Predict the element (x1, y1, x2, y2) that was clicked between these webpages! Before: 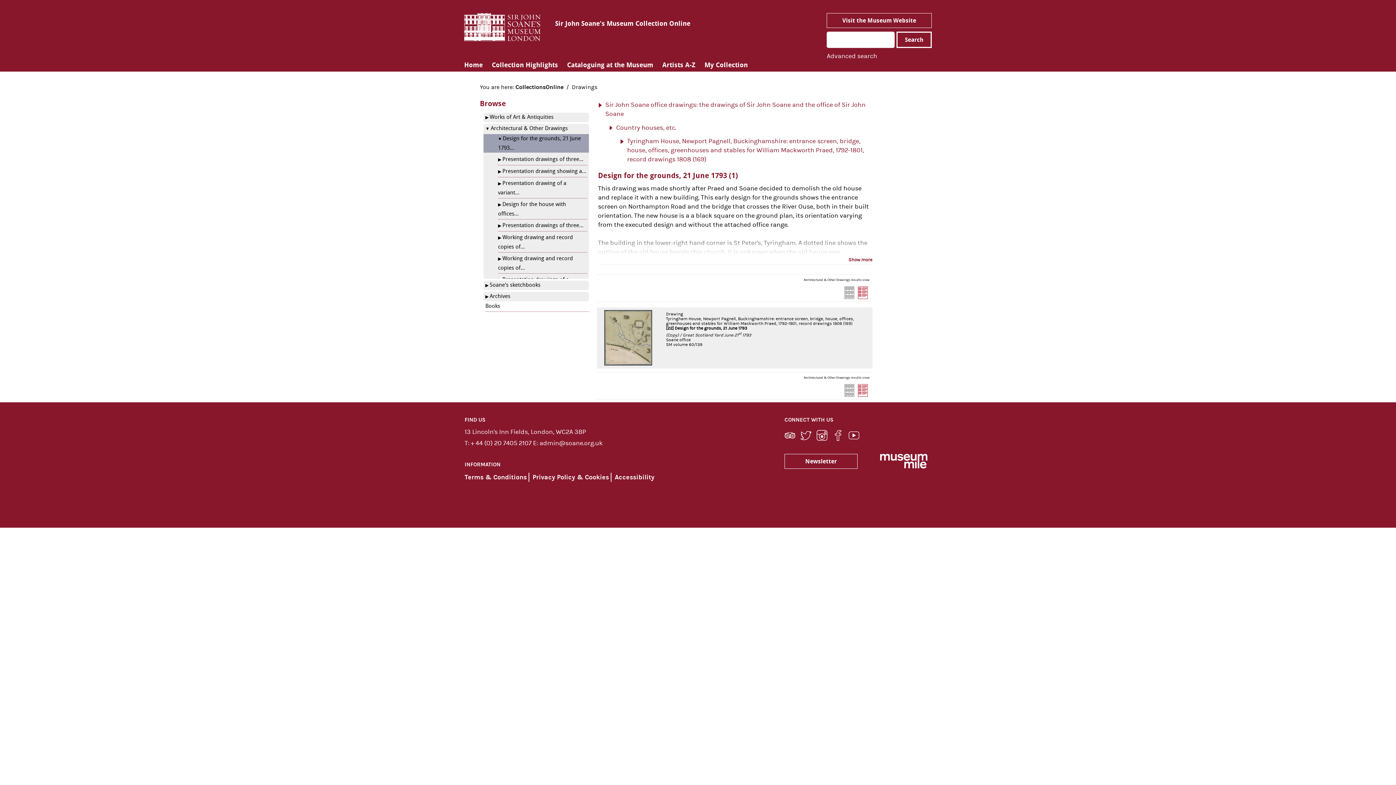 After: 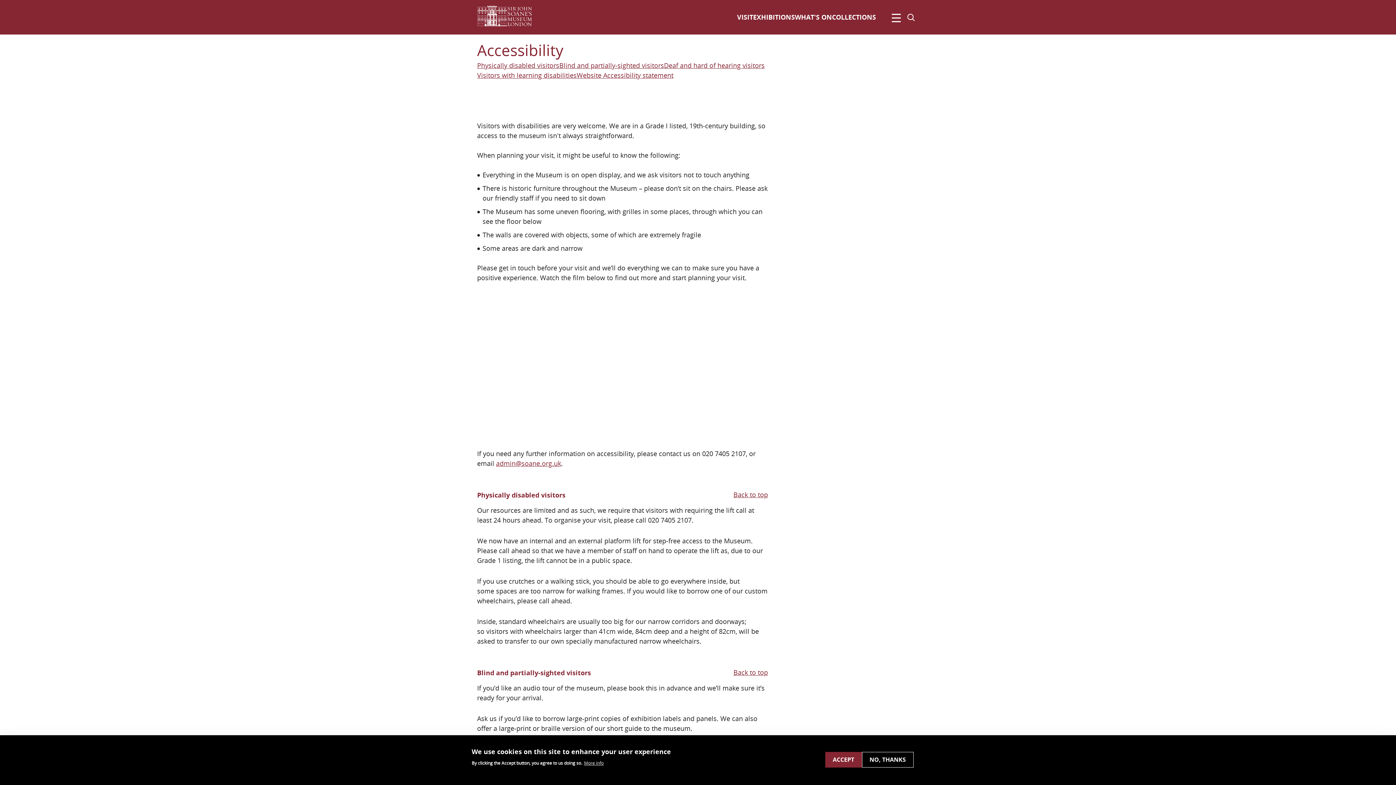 Action: label: Accessibility bbox: (614, 473, 654, 481)